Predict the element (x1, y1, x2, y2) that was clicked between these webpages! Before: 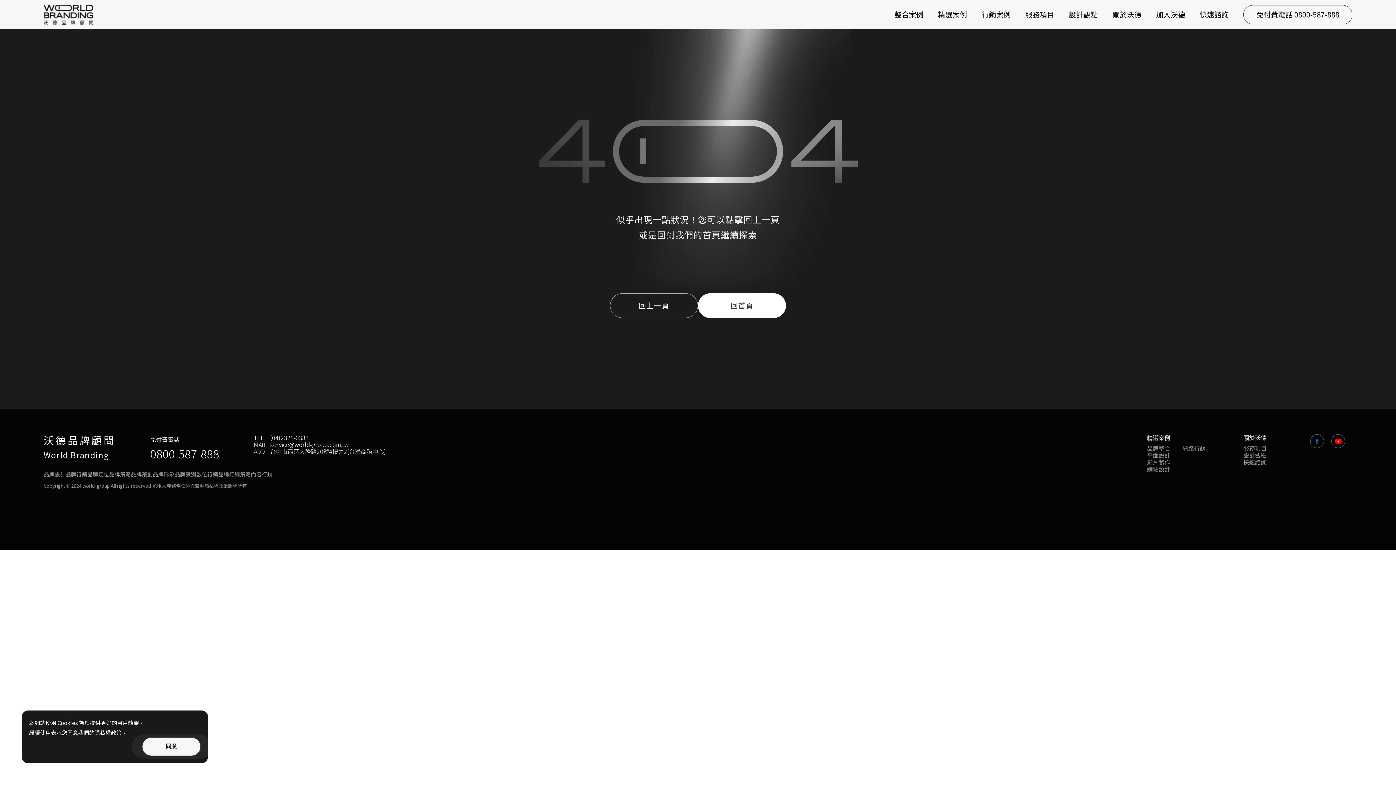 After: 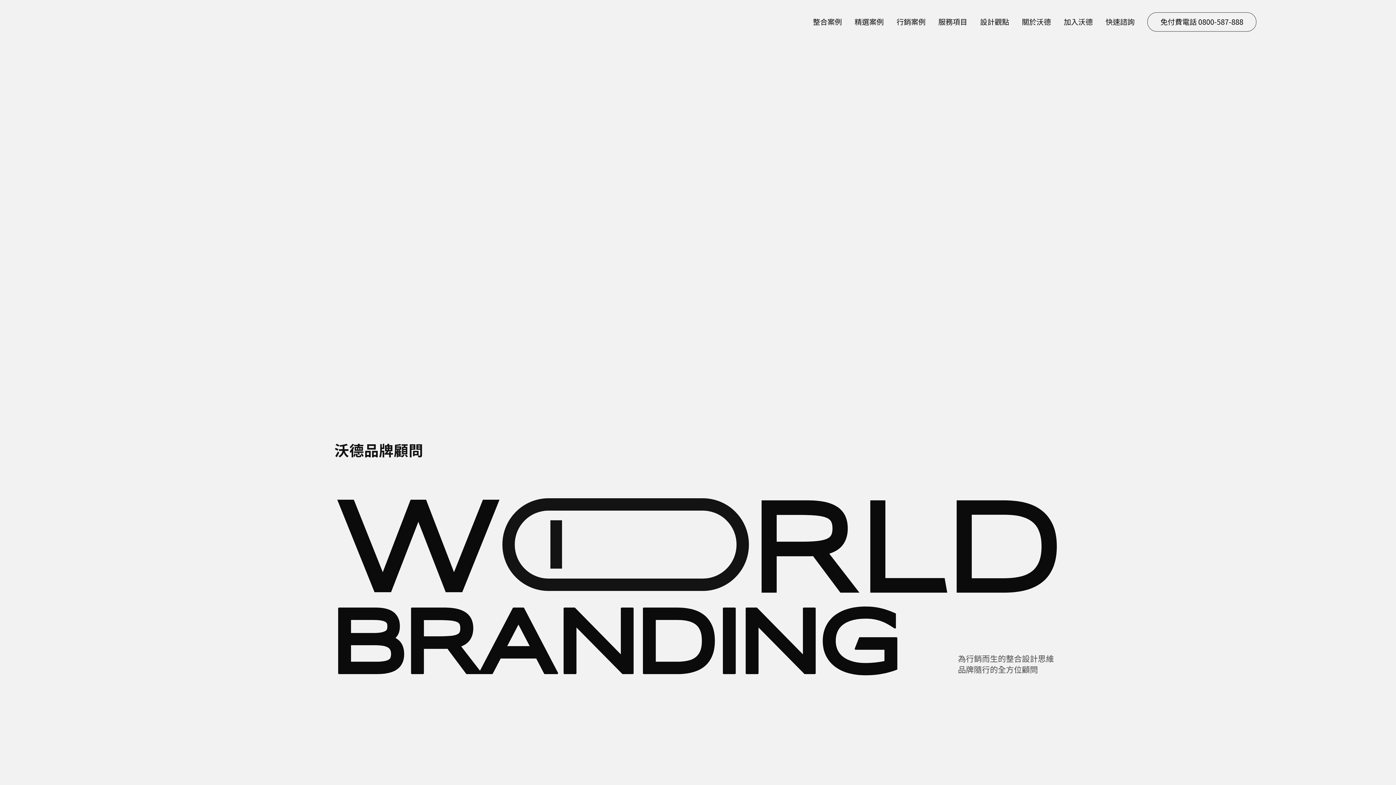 Action: bbox: (87, 471, 109, 477) label: 品牌定位